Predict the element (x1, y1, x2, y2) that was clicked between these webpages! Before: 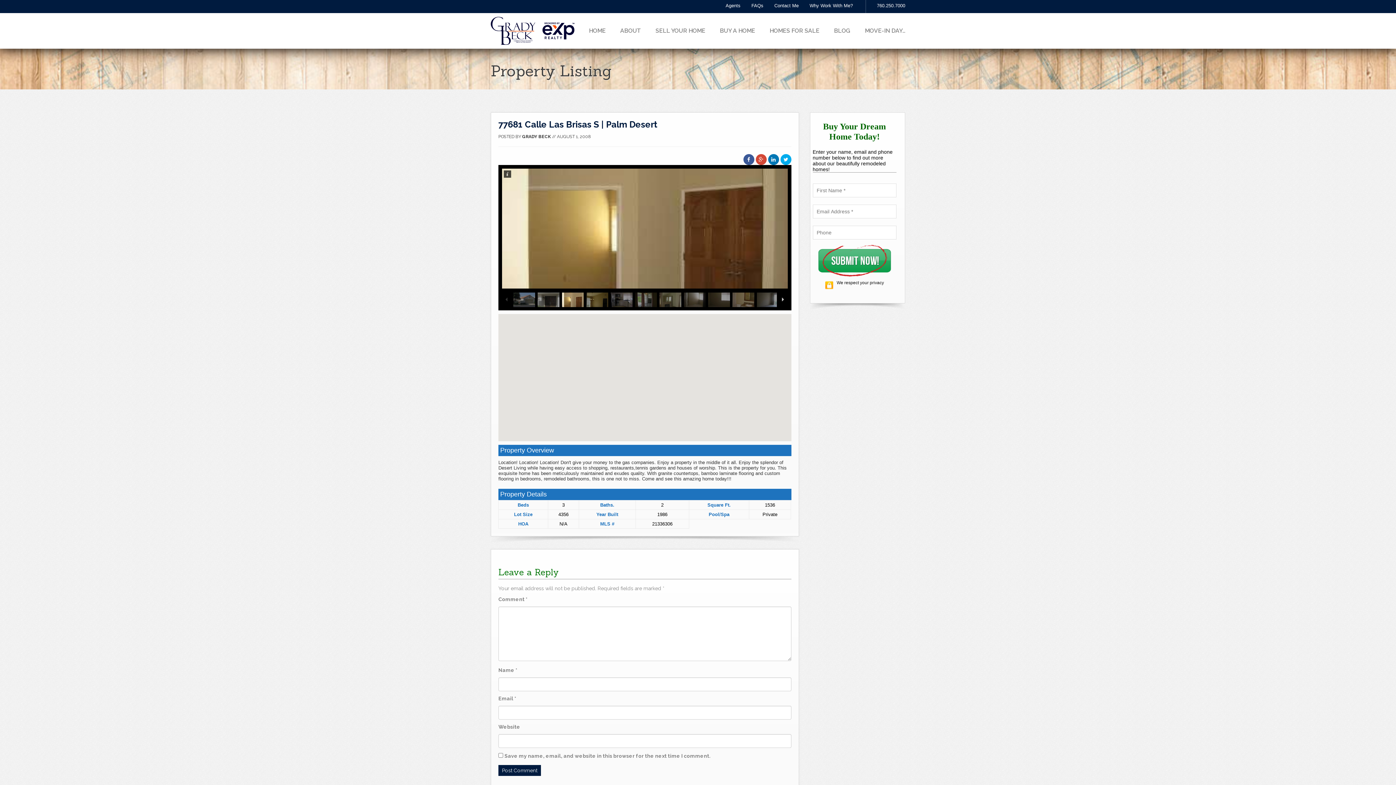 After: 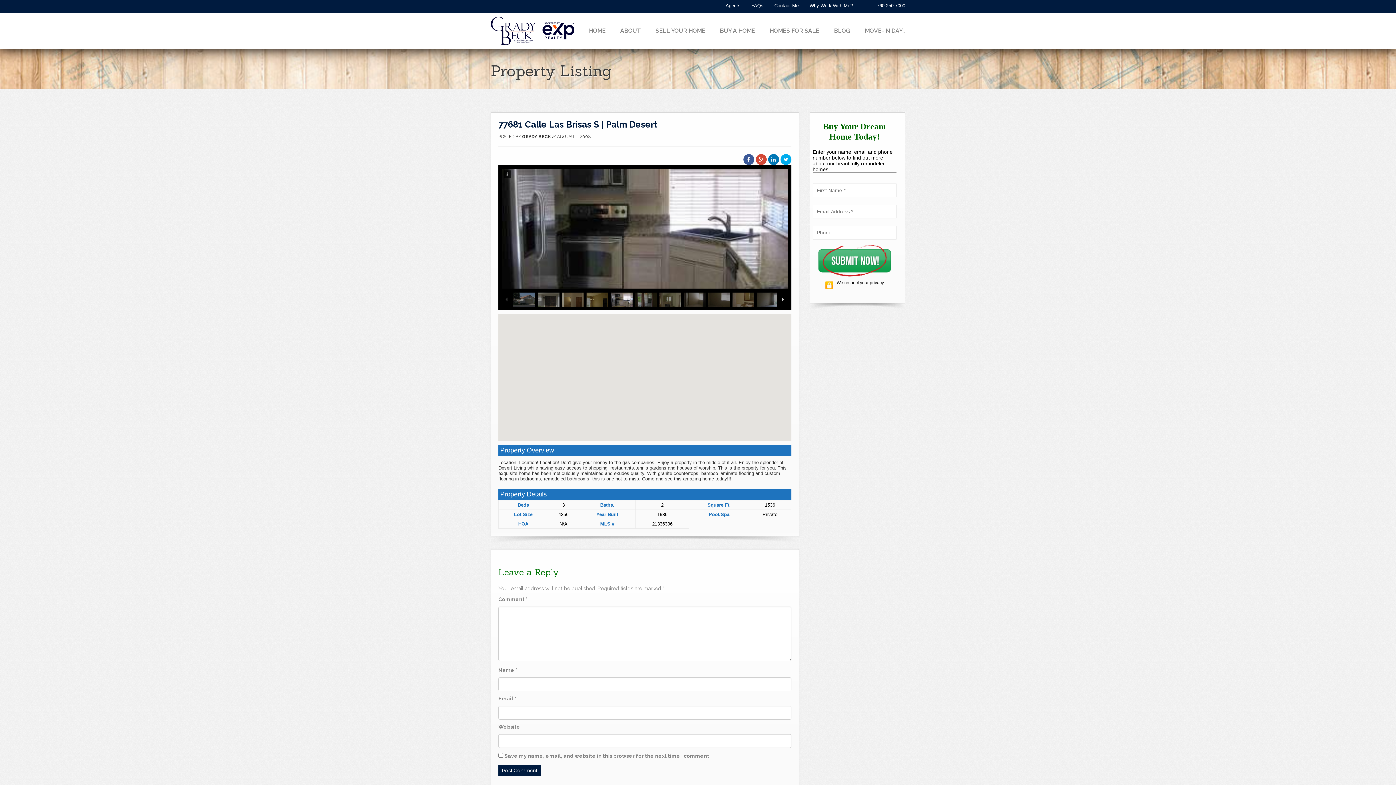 Action: bbox: (755, 154, 766, 165)